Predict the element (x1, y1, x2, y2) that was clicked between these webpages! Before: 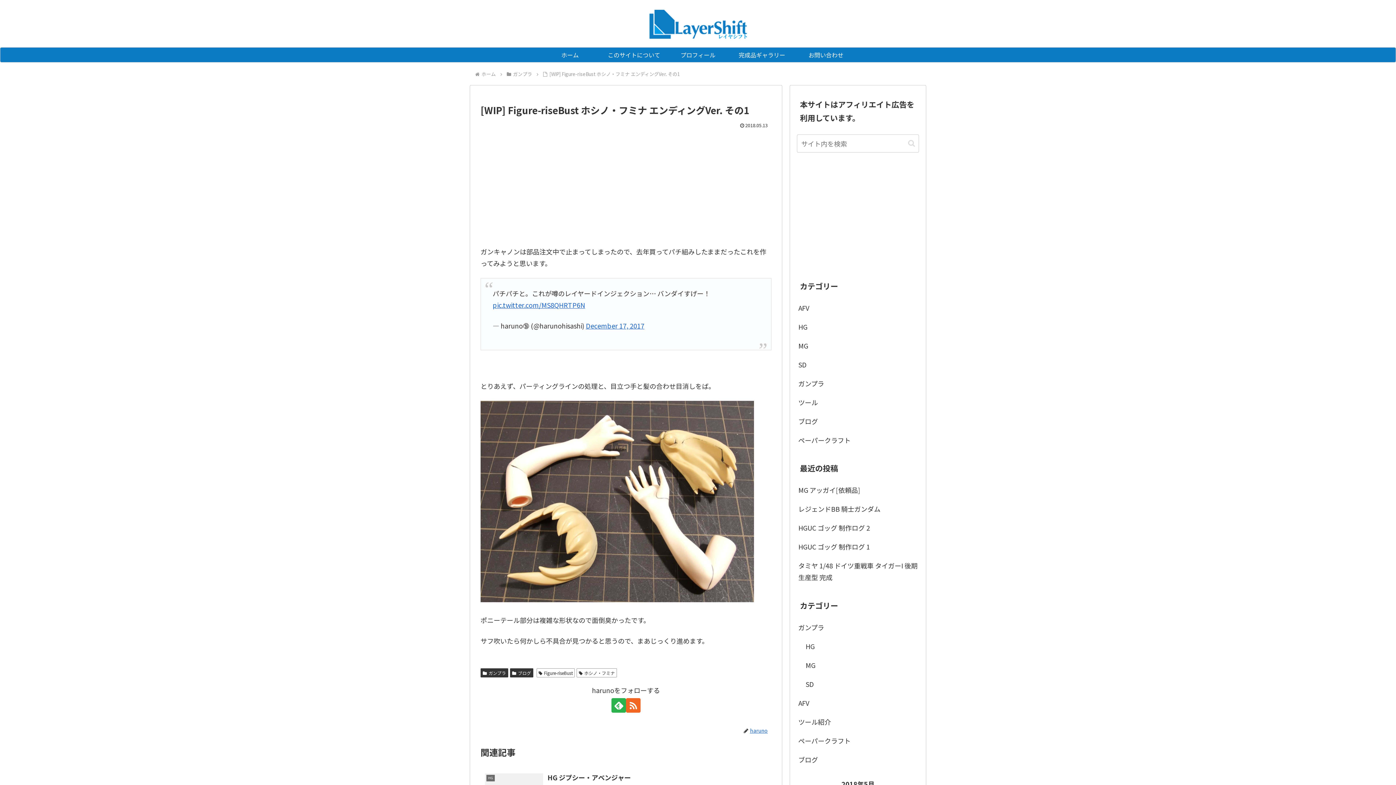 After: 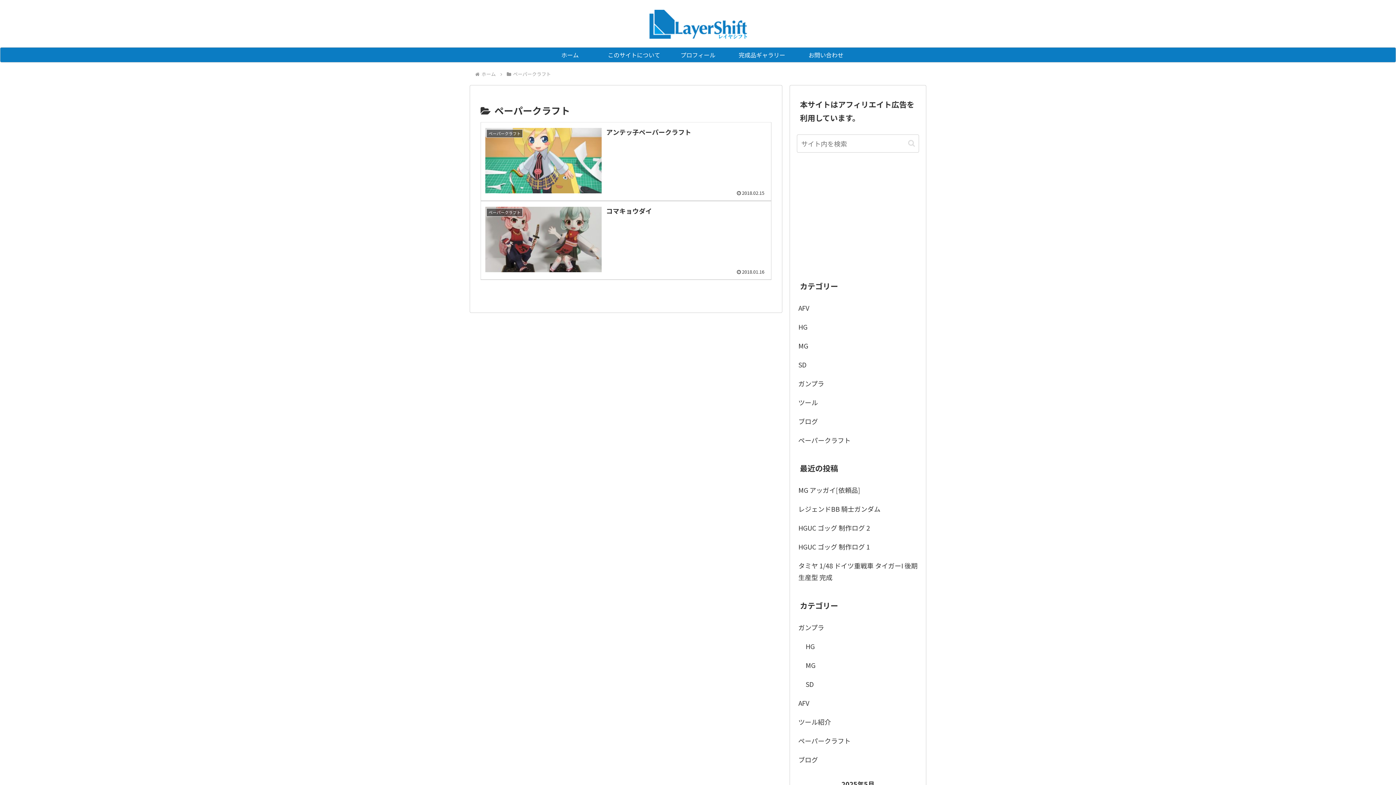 Action: label: ペーパークラフト bbox: (797, 430, 919, 449)